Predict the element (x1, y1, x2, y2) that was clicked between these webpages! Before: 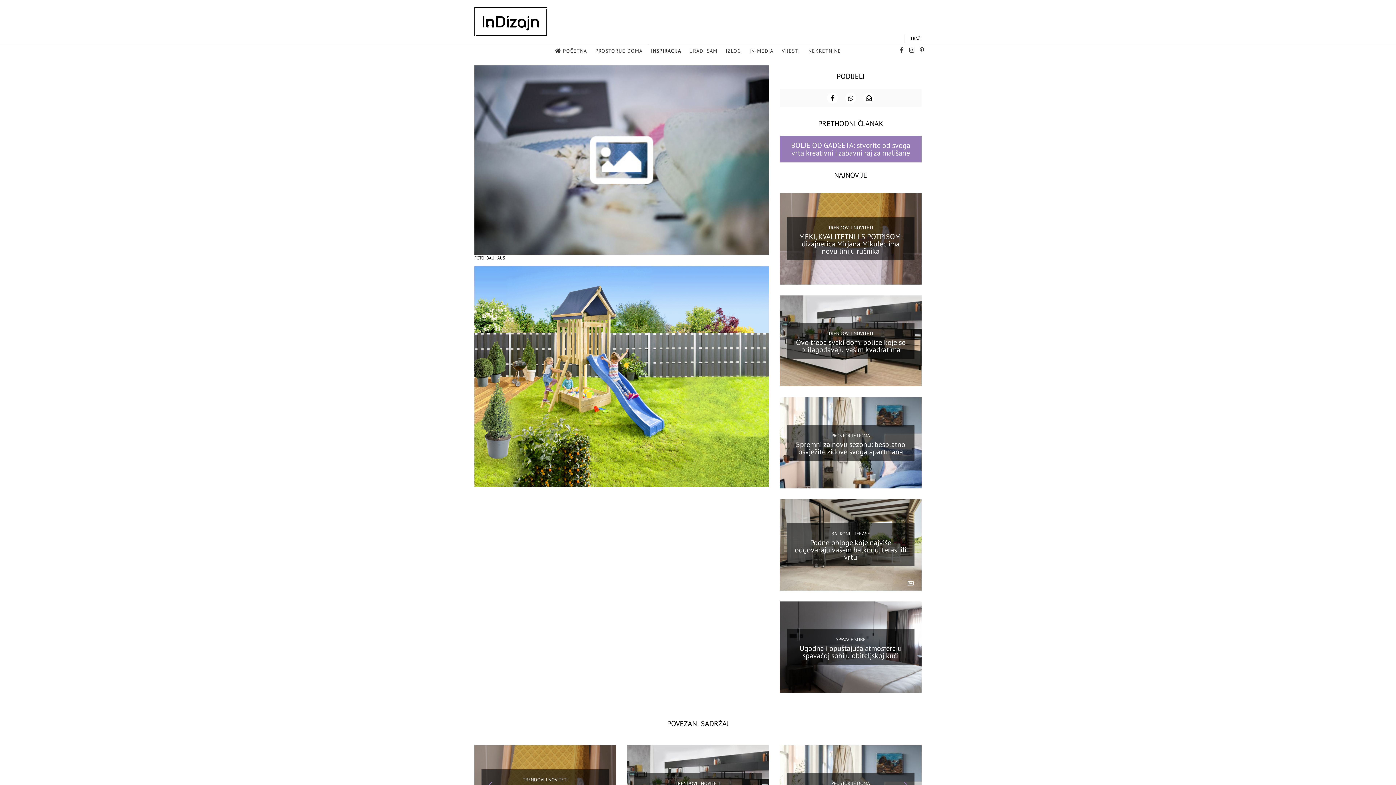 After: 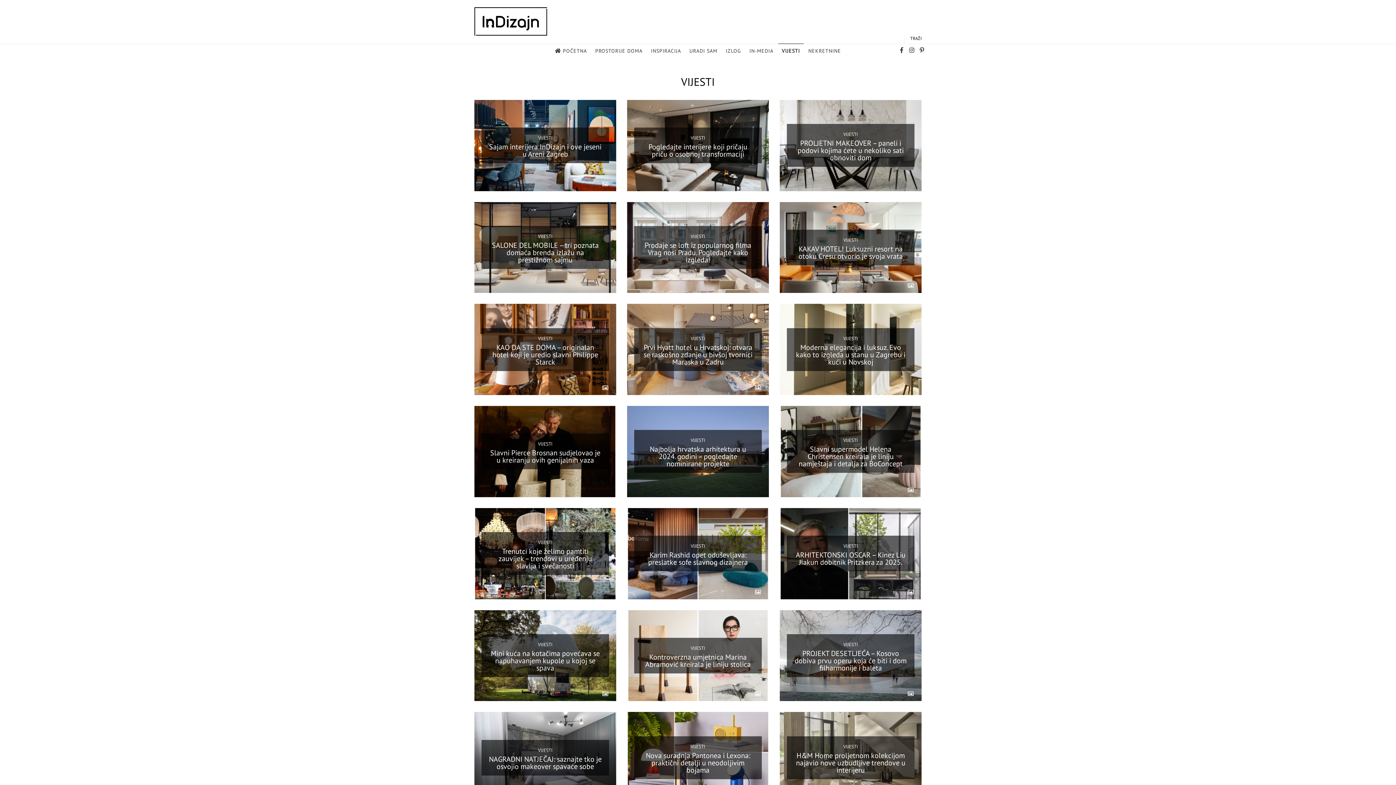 Action: bbox: (778, 44, 803, 58) label: VIJESTI